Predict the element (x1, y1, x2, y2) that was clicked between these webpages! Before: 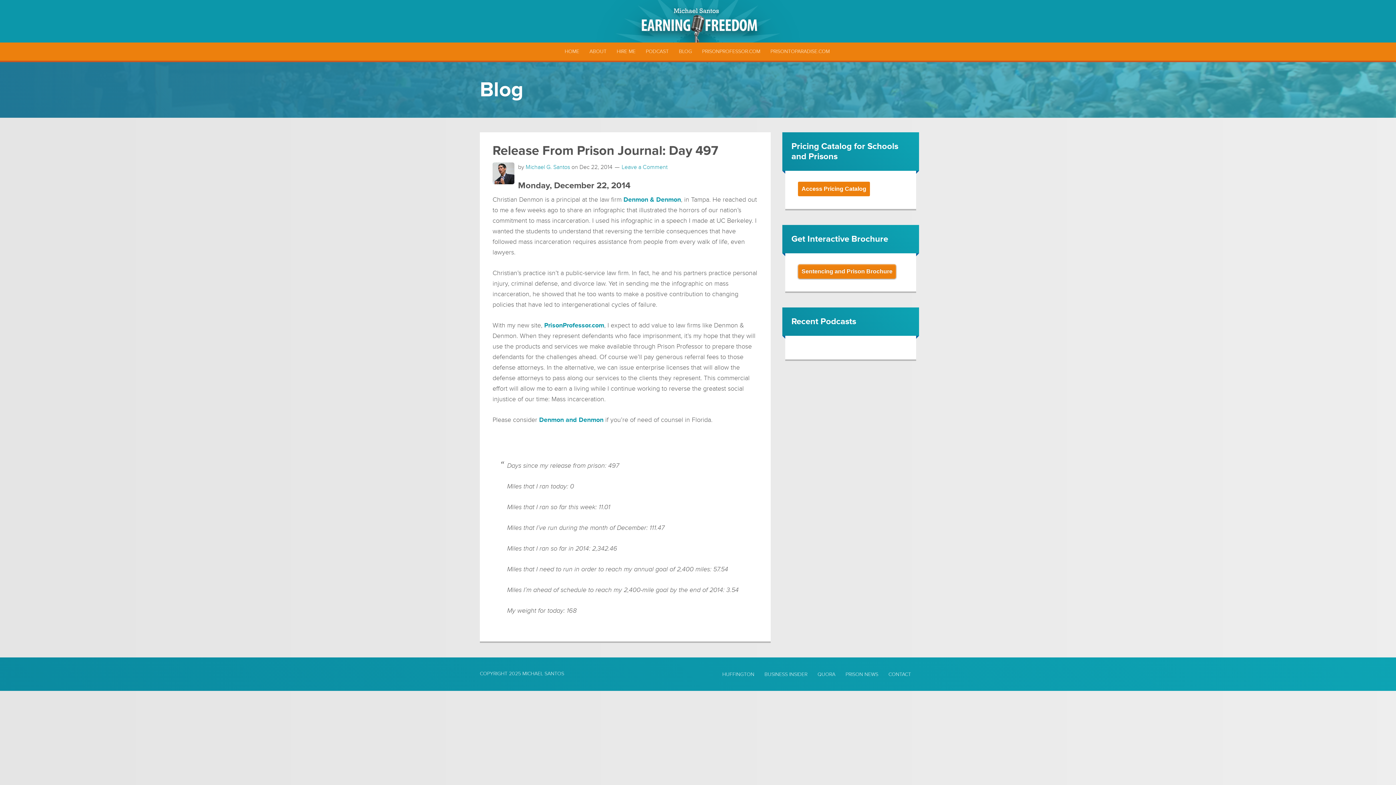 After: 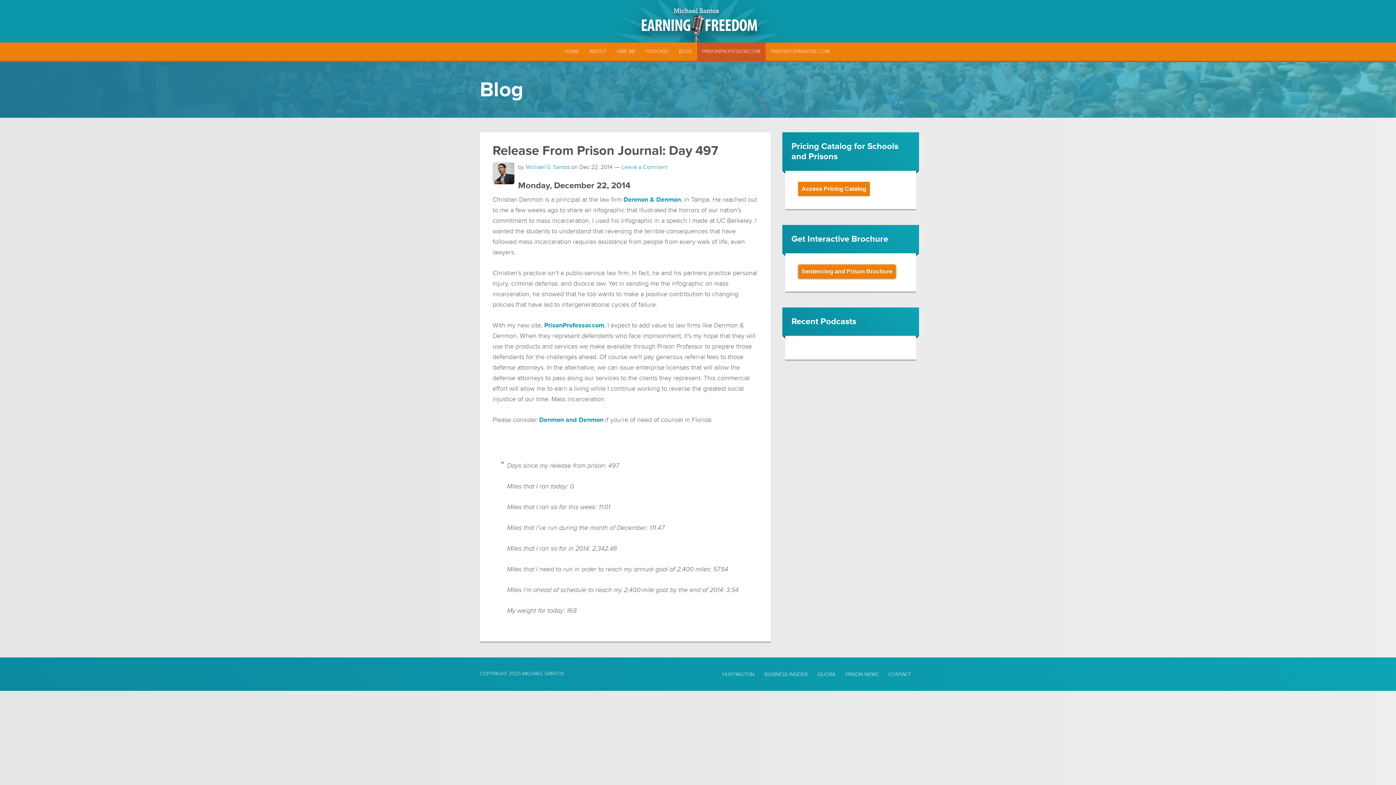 Action: label: PRISONPROFESSOR.COM bbox: (697, 42, 765, 60)